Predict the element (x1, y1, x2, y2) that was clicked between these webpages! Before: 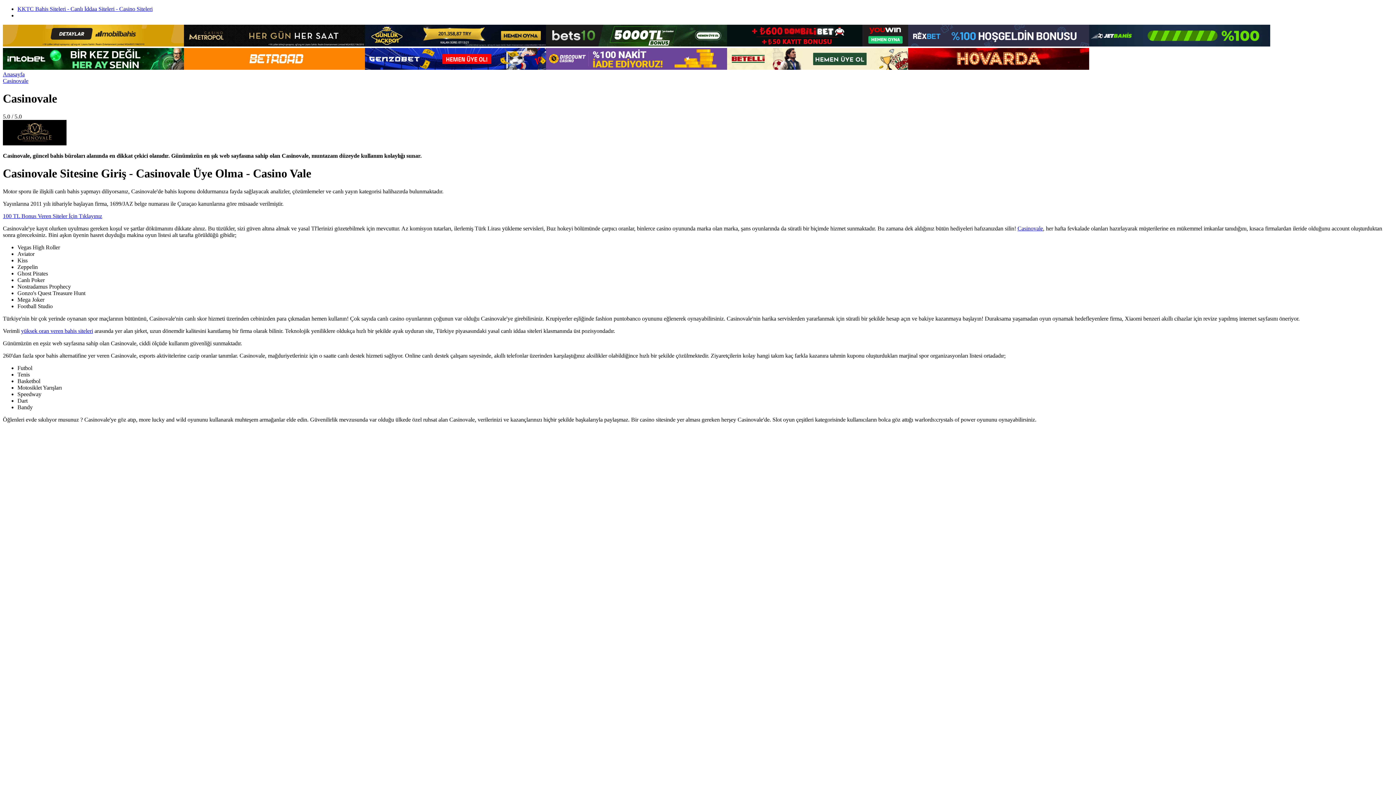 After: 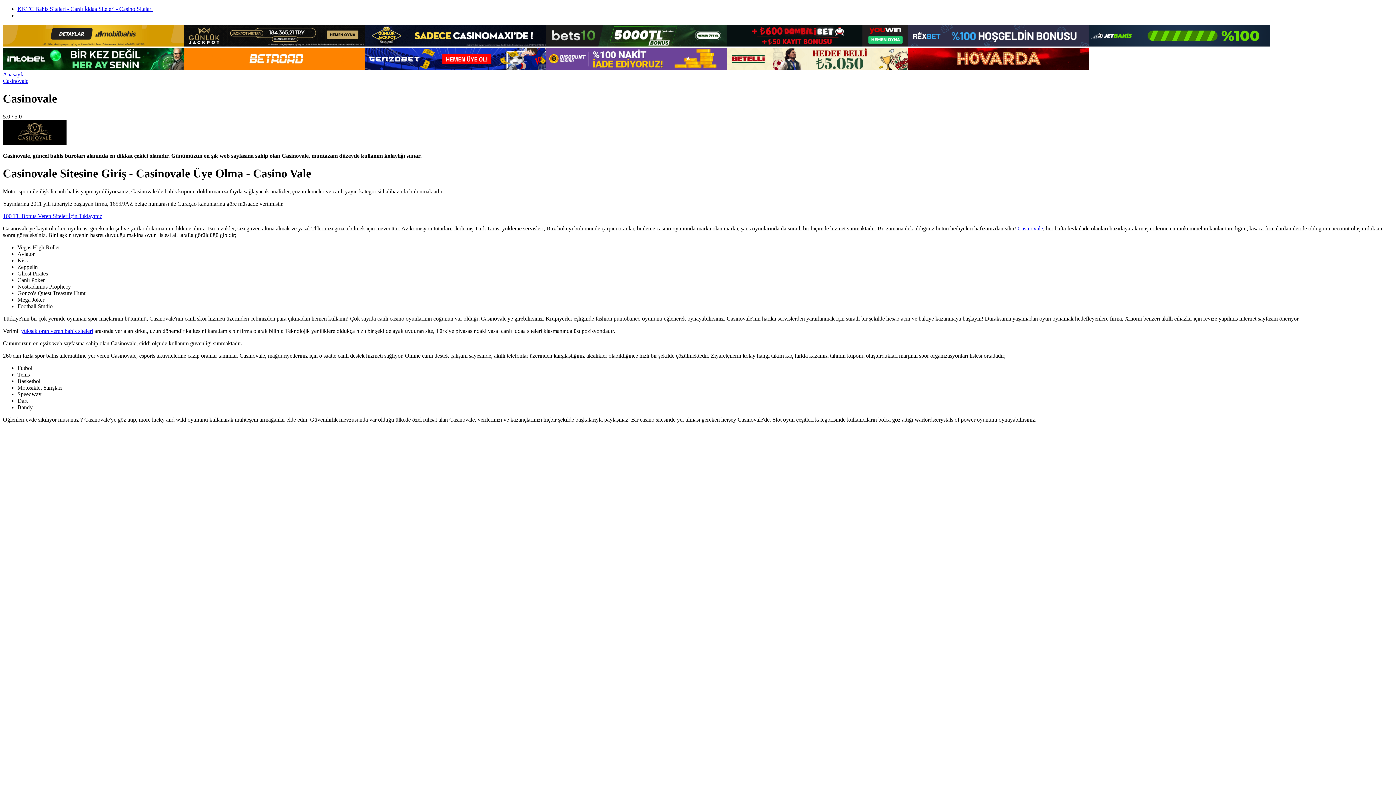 Action: bbox: (546, 41, 727, 47)